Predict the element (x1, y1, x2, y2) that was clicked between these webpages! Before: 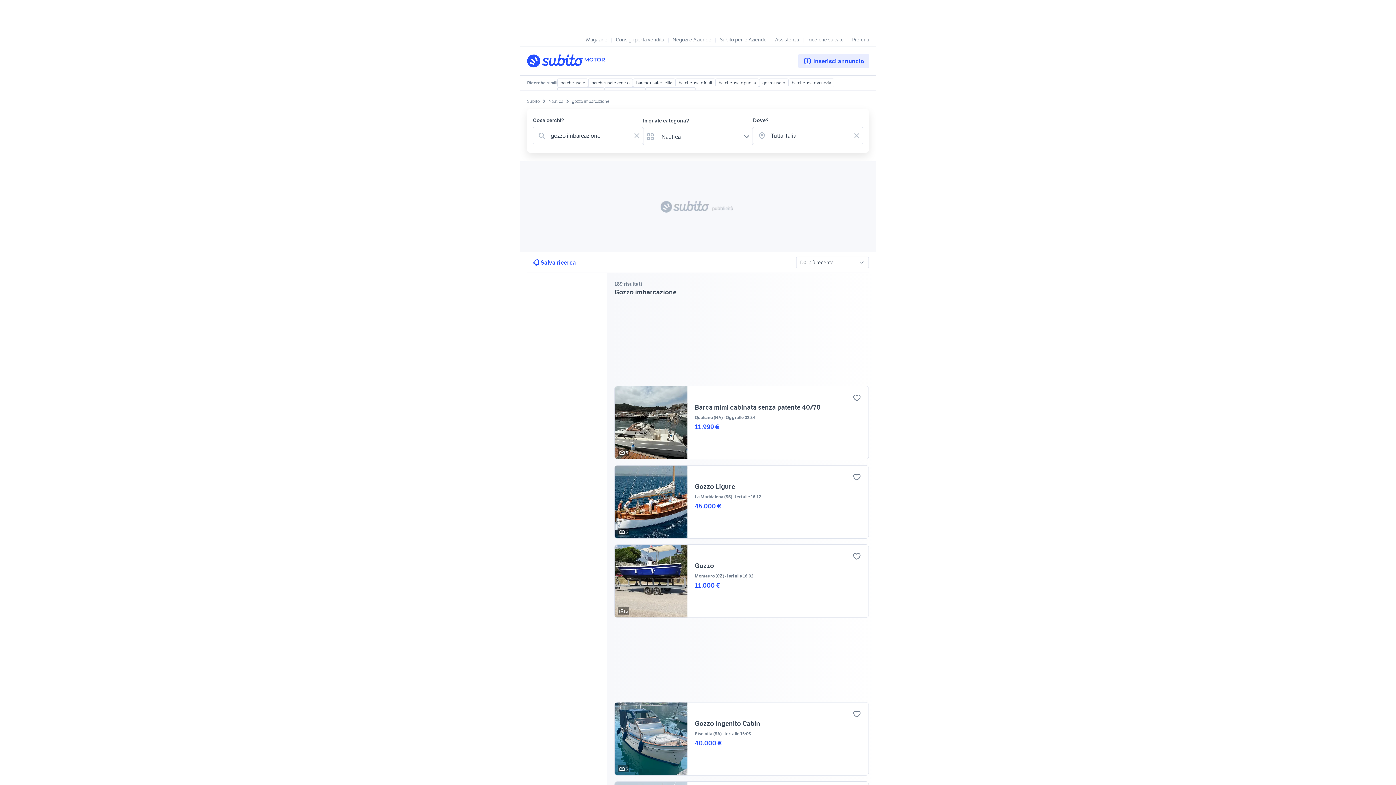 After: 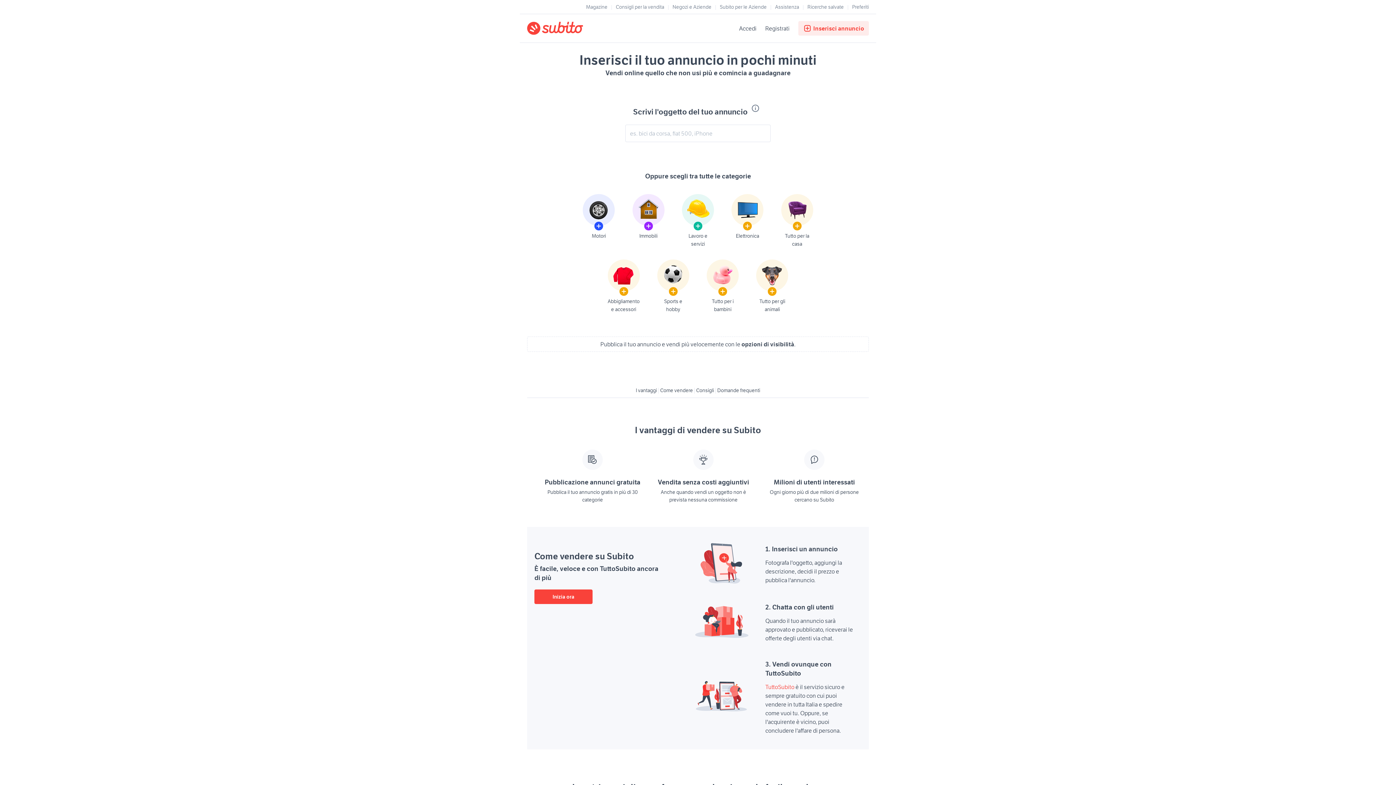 Action: label: Inserisci annuncio bbox: (798, 53, 869, 68)